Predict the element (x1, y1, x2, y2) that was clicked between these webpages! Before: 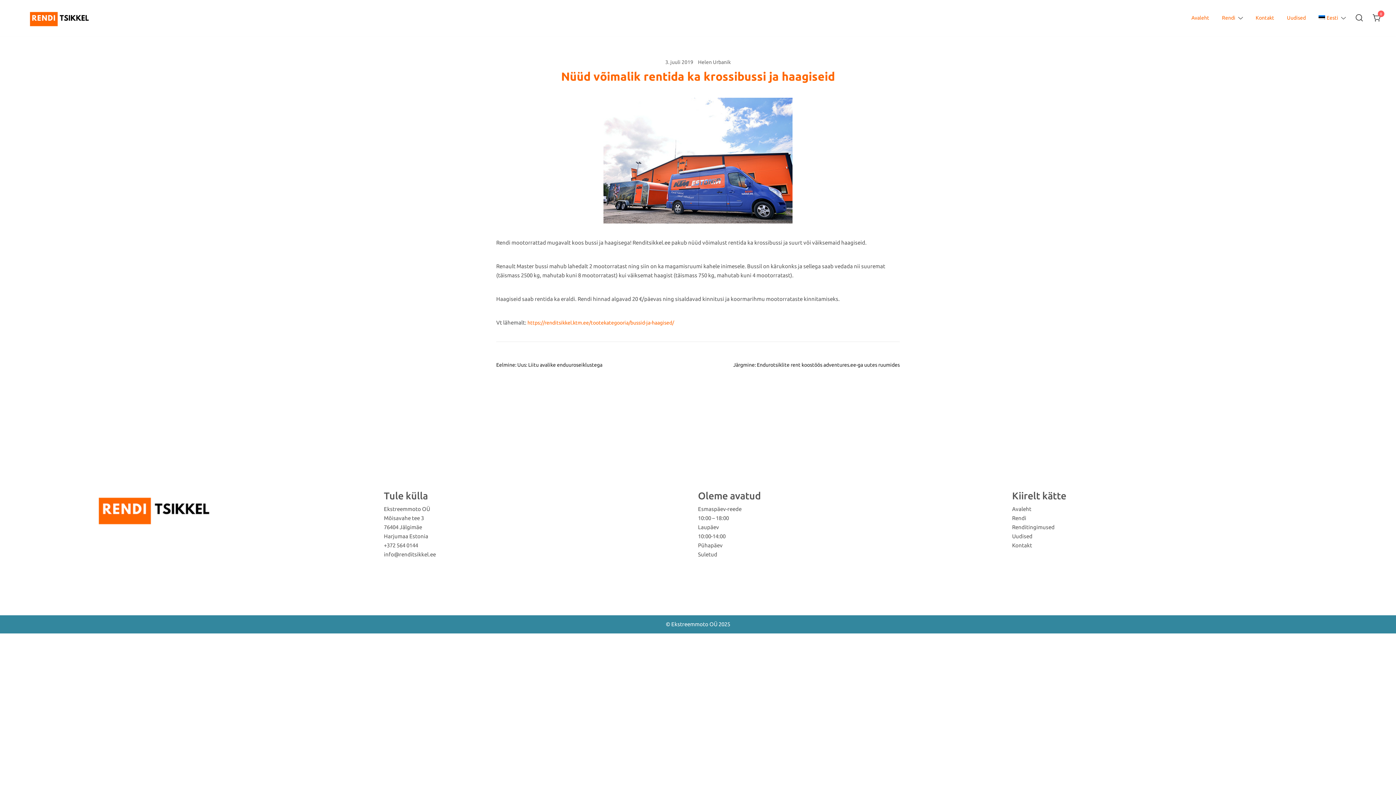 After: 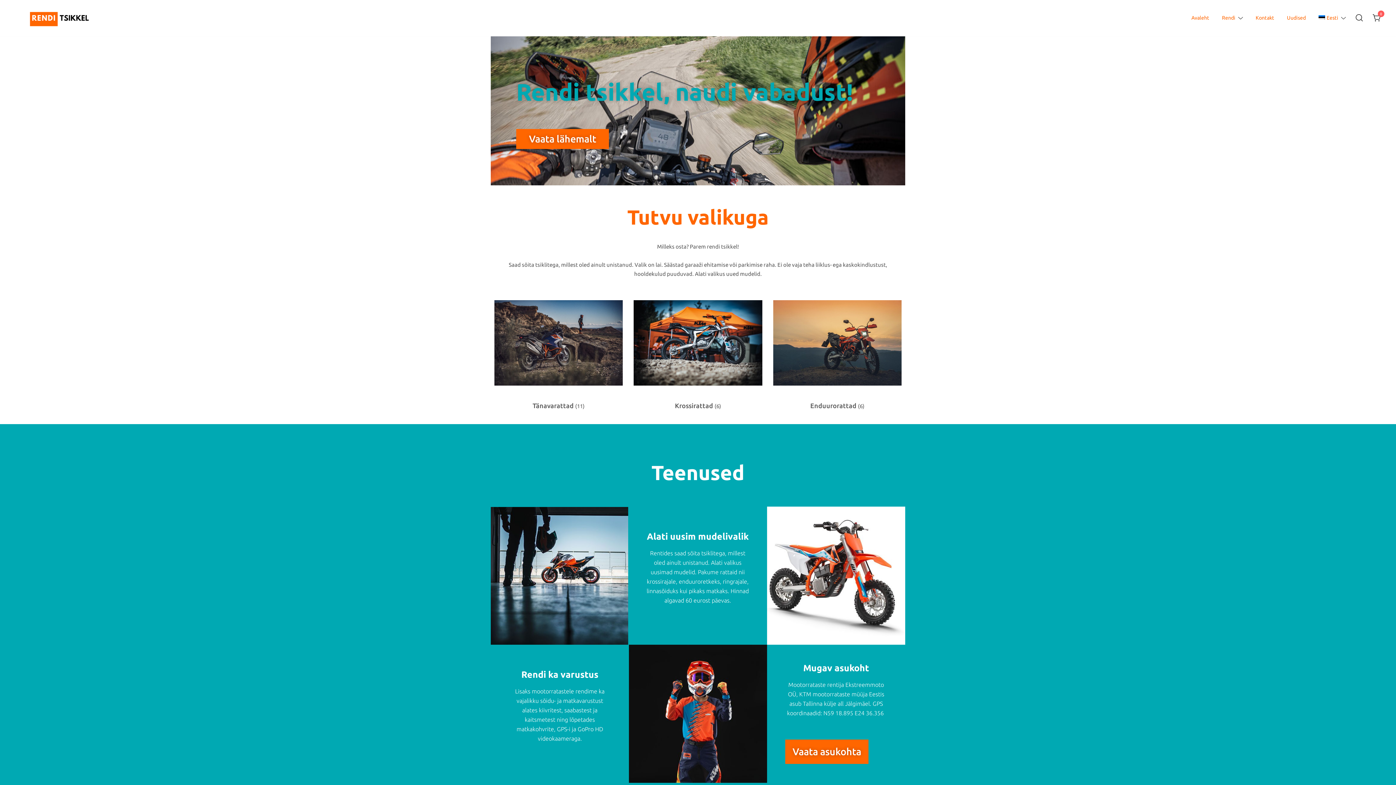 Action: bbox: (69, 491, 240, 531)